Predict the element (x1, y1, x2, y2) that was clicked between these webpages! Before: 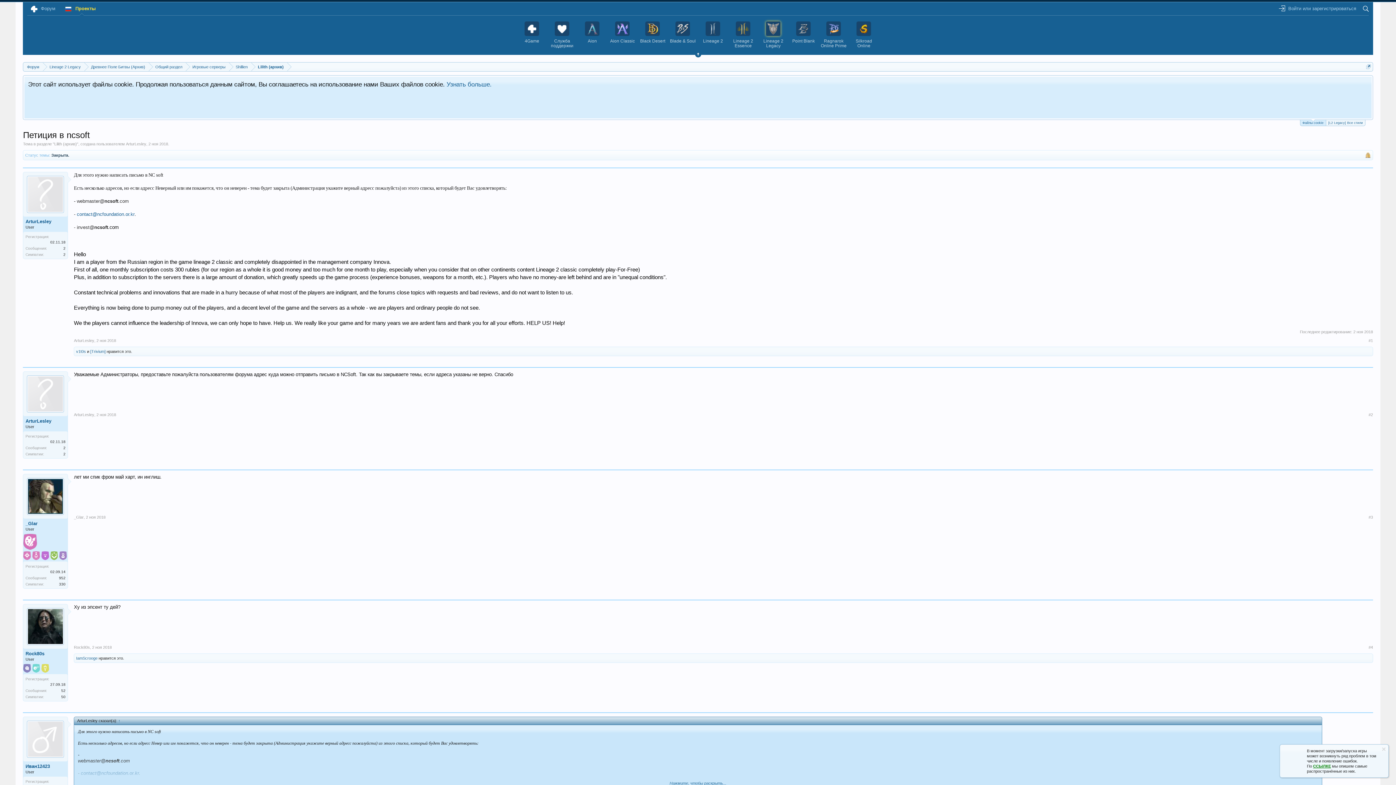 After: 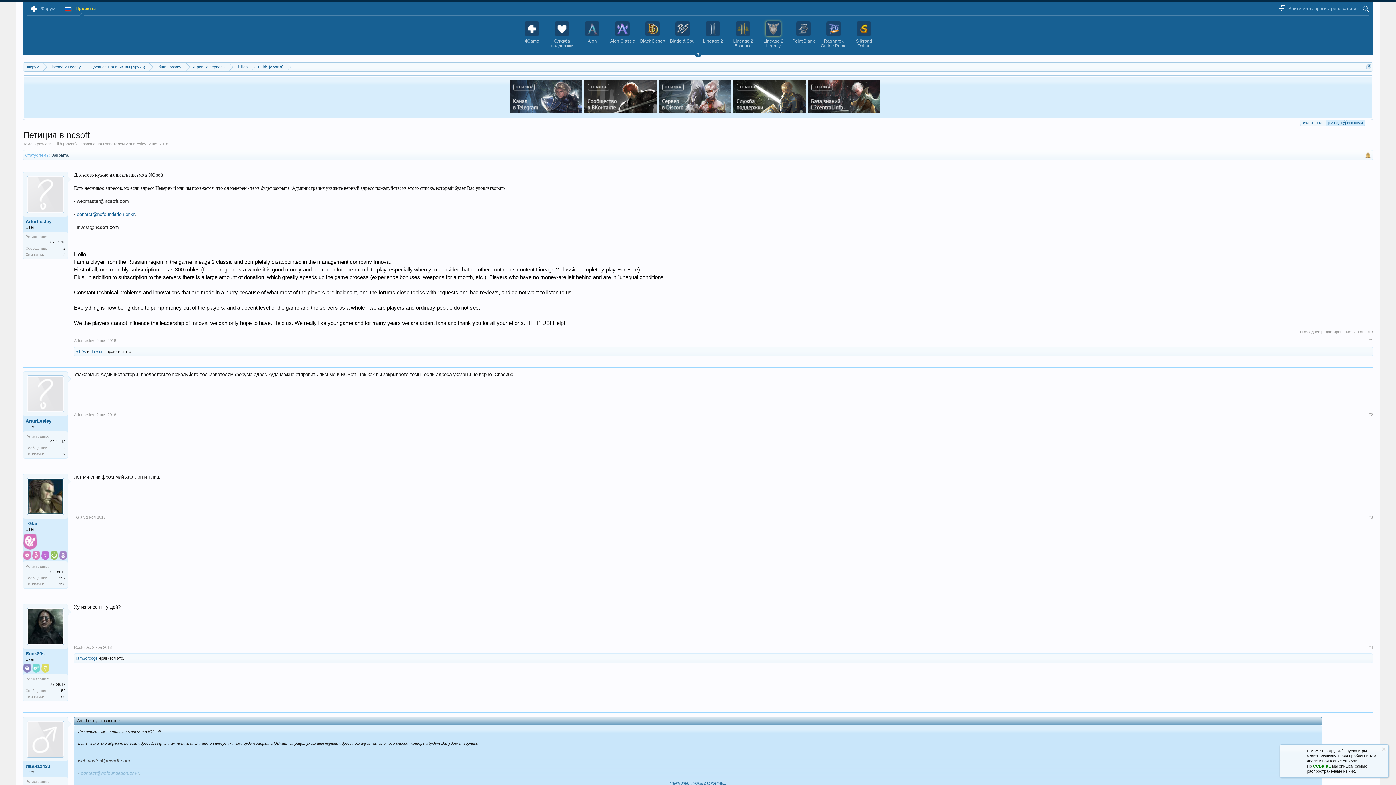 Action: bbox: (50, 556, 59, 561) label:  